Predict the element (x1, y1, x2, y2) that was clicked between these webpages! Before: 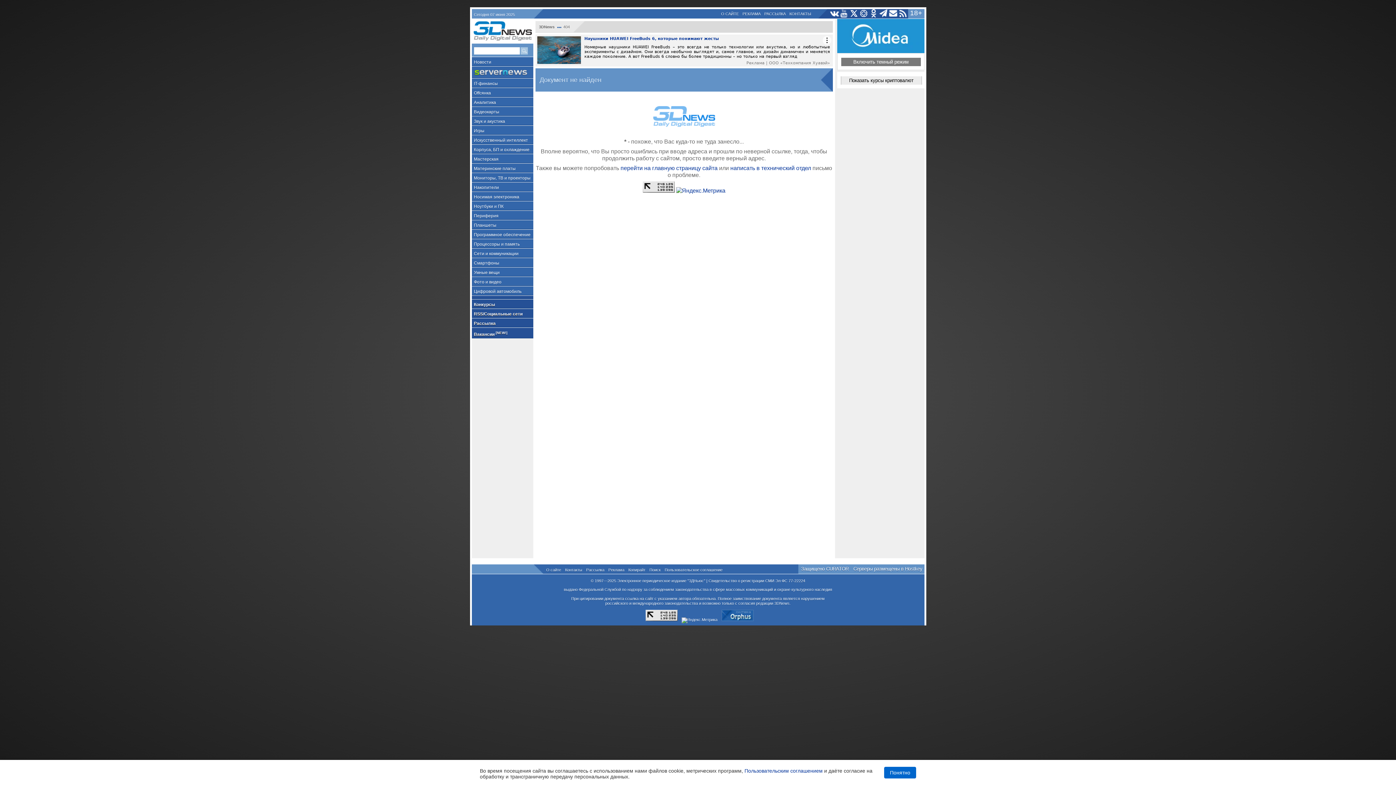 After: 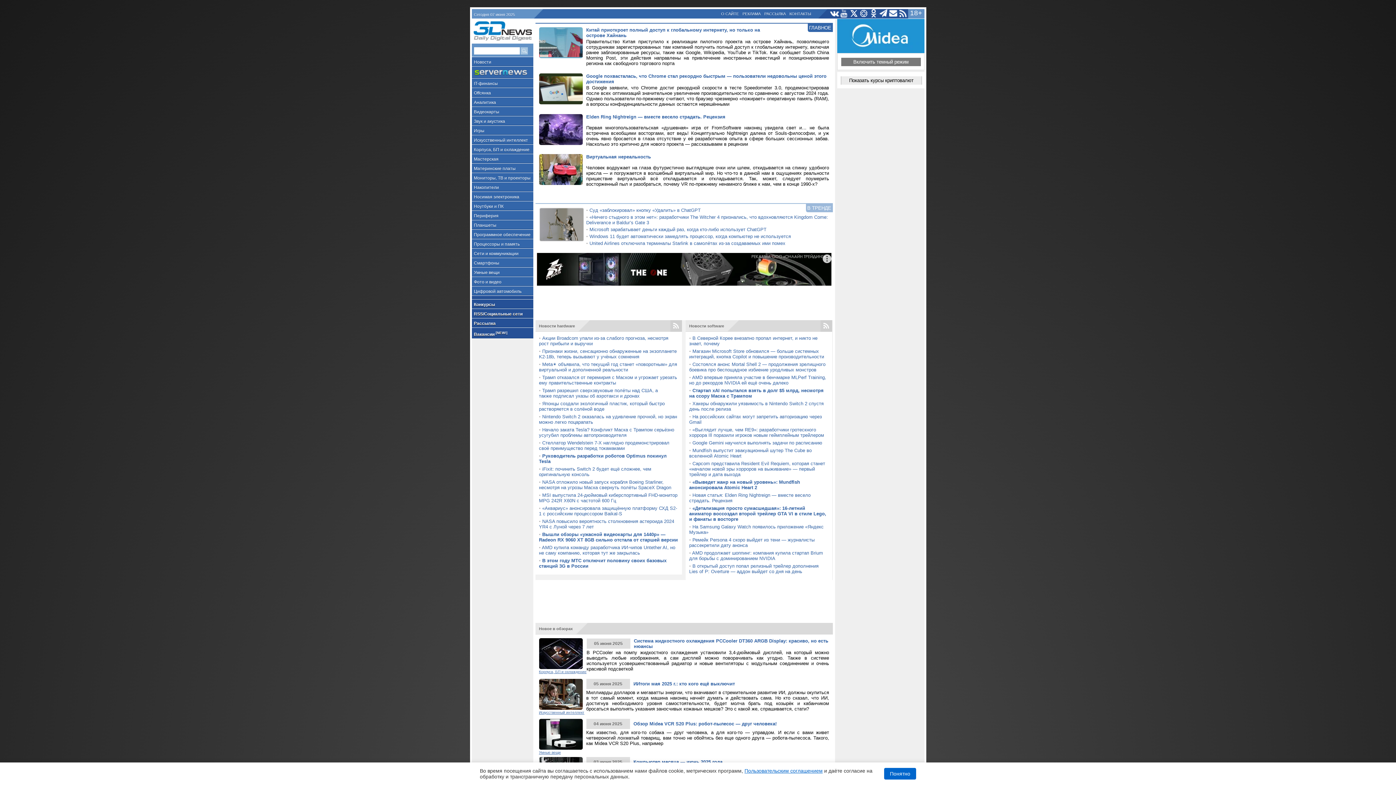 Action: bbox: (539, 24, 554, 29) label: 3DNews